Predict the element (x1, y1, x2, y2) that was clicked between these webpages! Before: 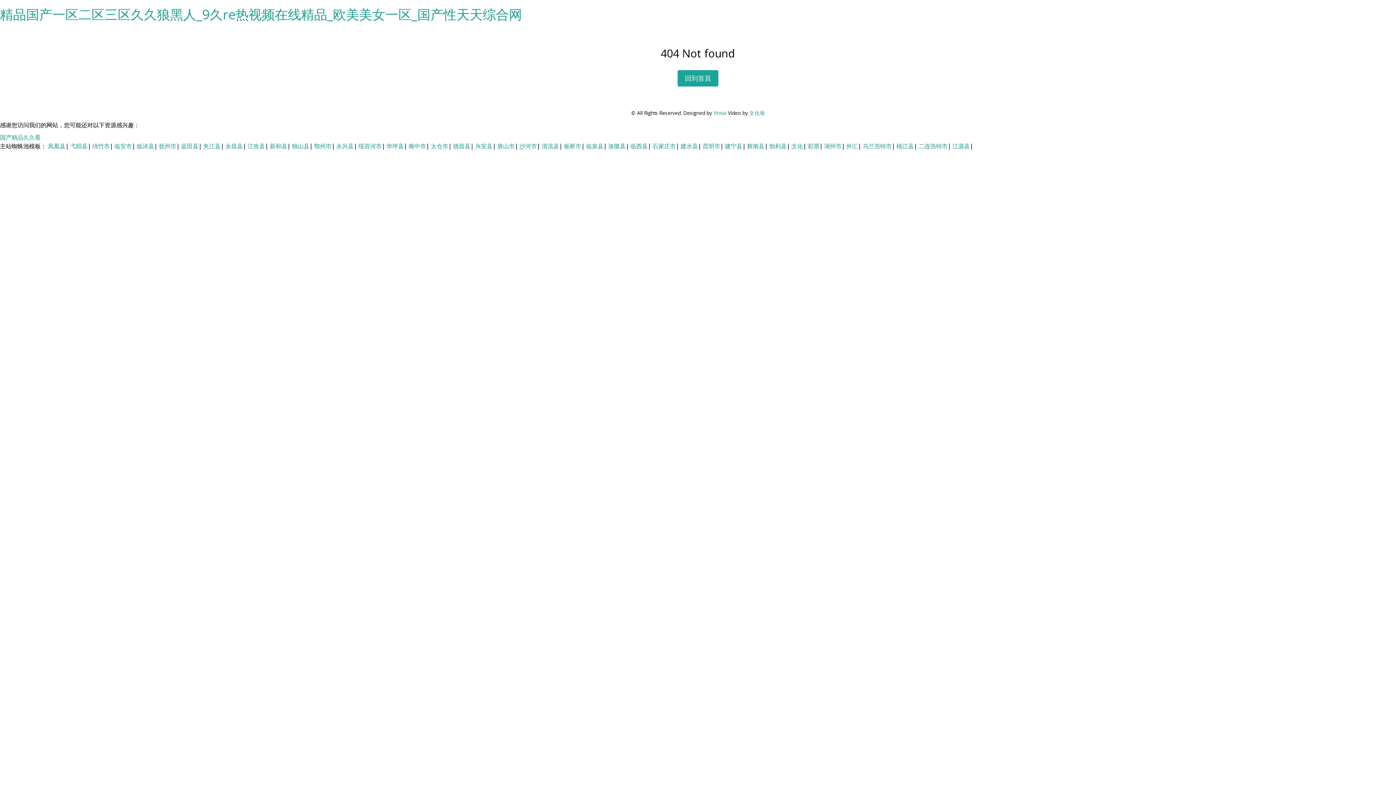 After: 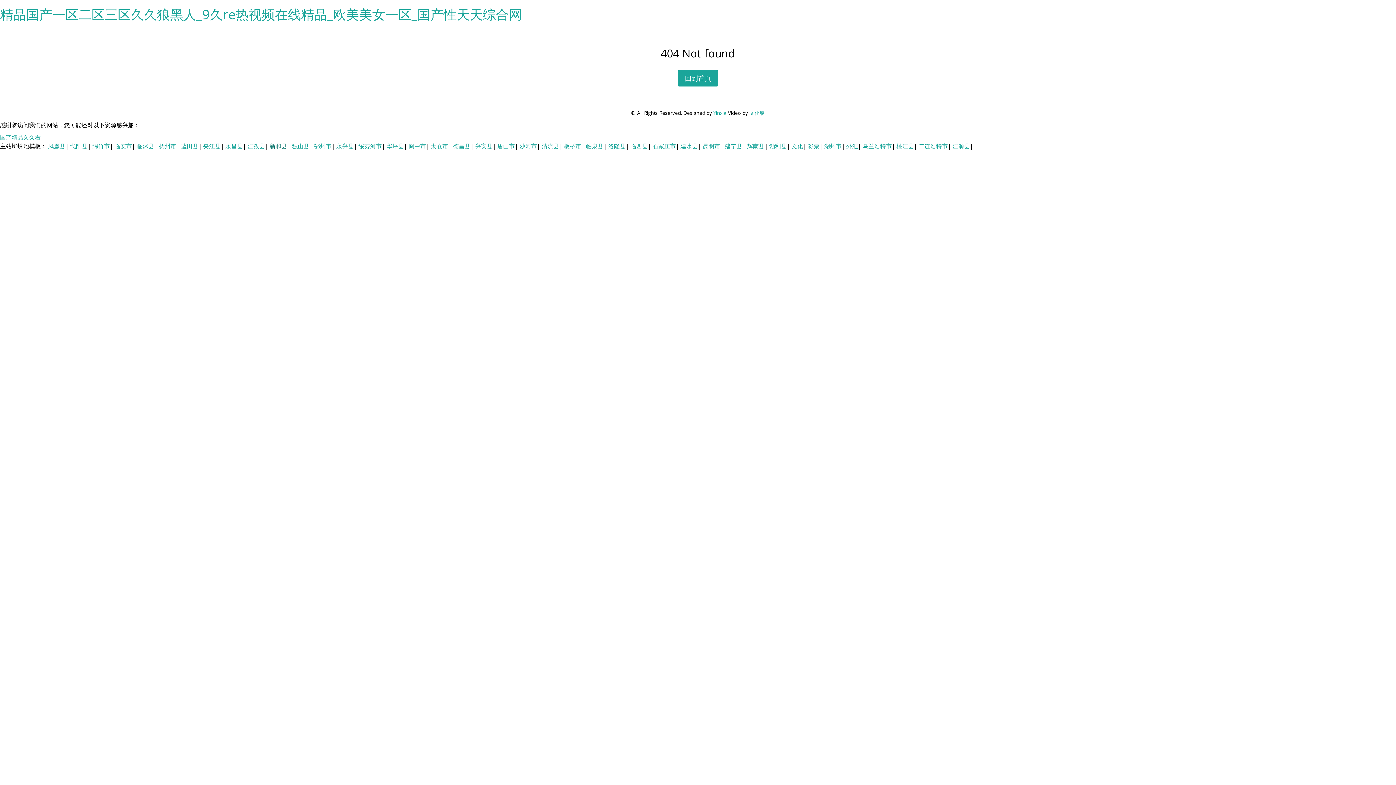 Action: bbox: (269, 142, 287, 150) label: 新和县